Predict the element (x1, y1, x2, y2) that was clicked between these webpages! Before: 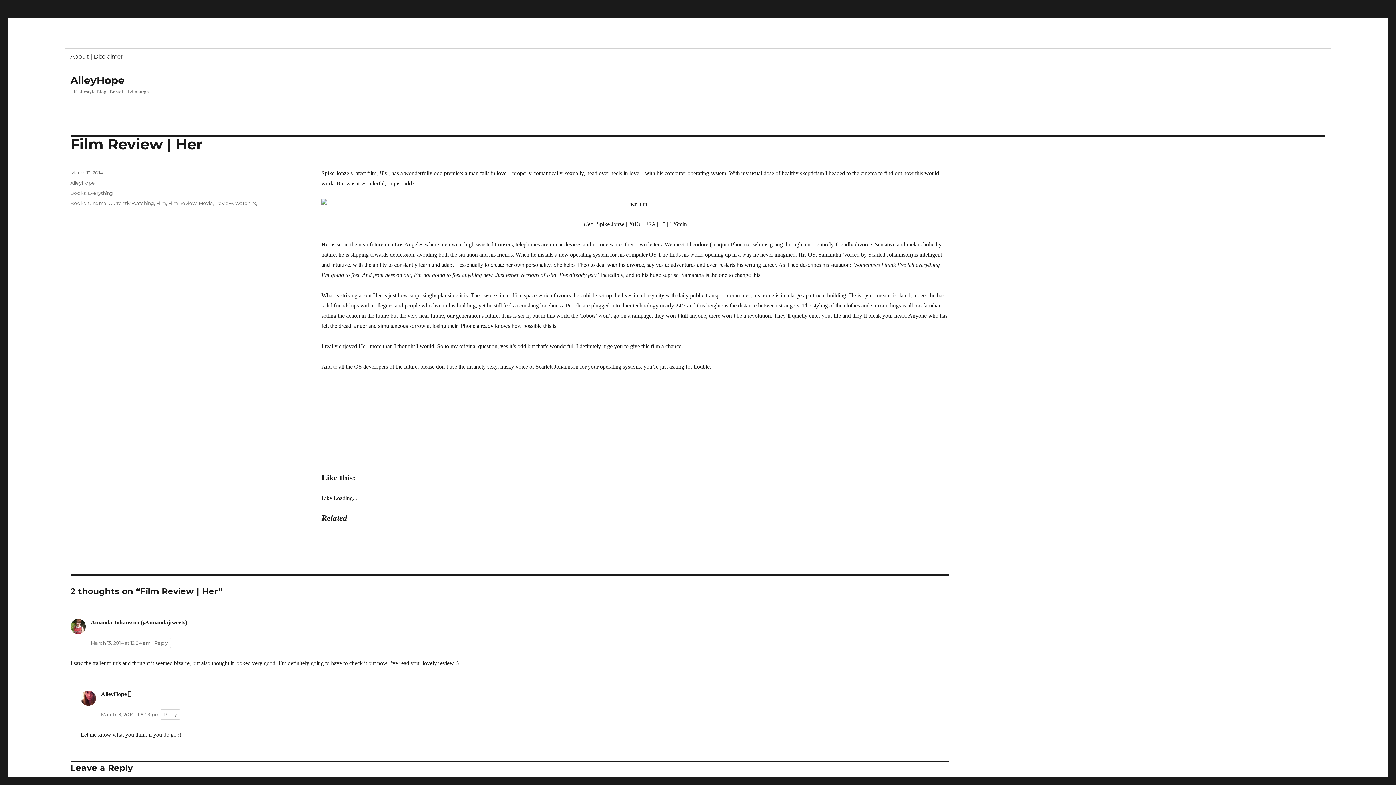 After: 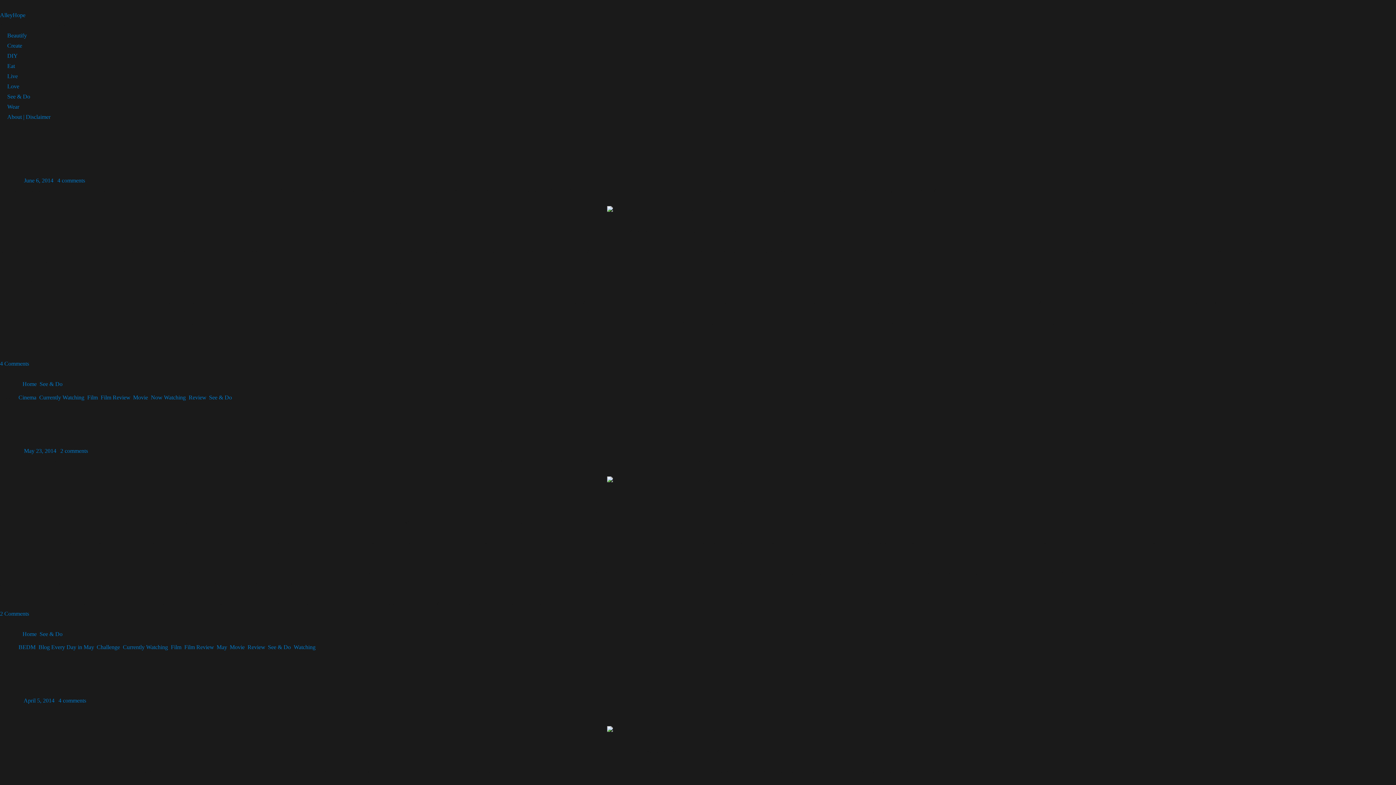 Action: label: Film Review bbox: (168, 200, 196, 206)